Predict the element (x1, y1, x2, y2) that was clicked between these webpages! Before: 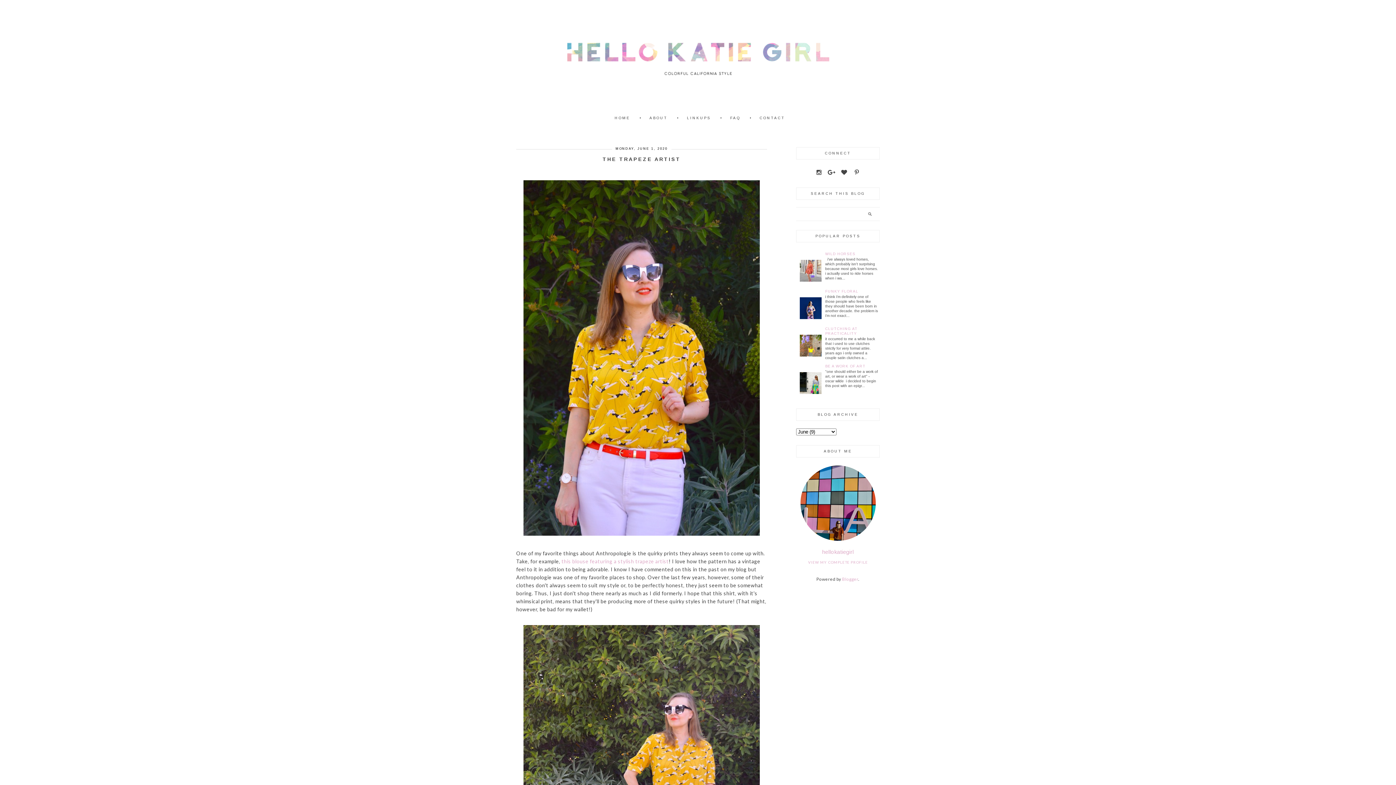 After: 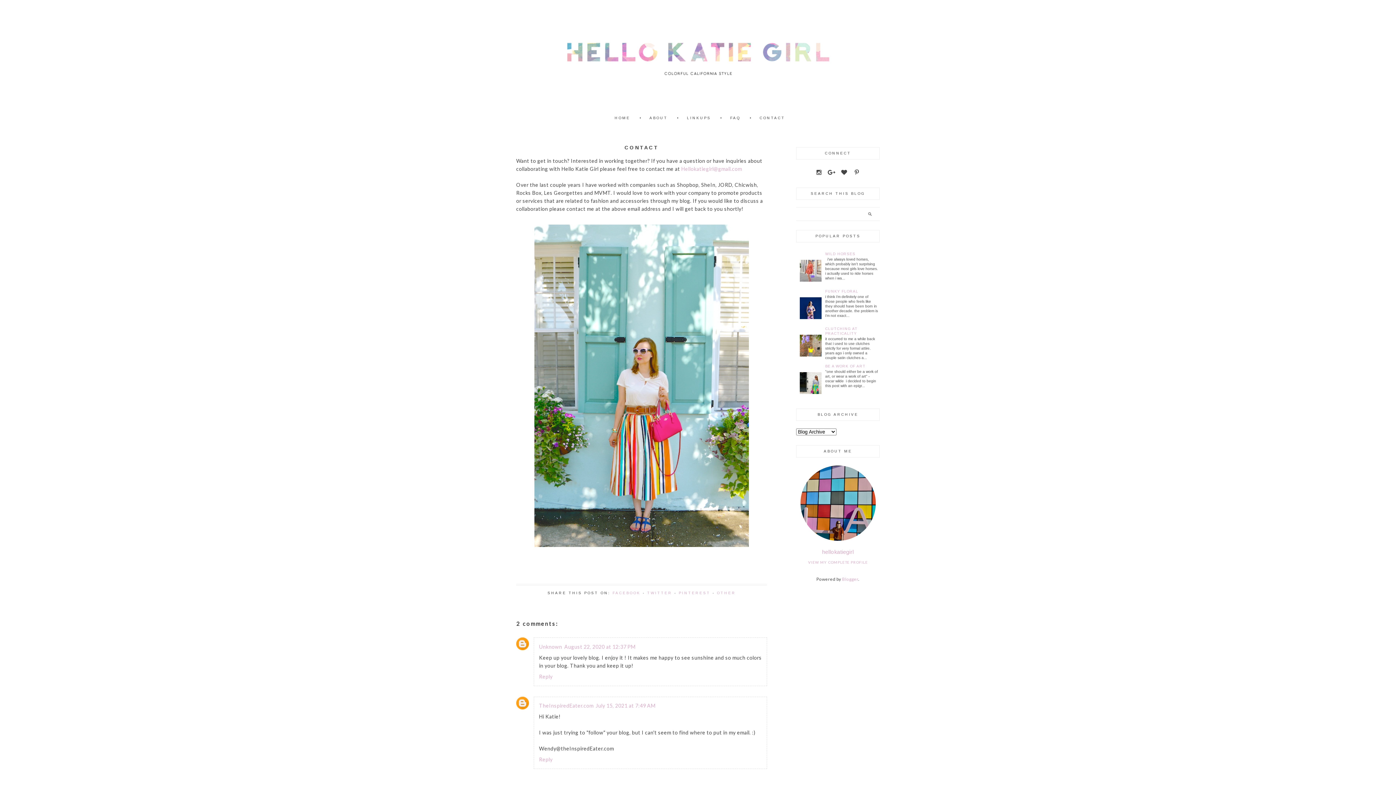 Action: label: CONTACT bbox: (759, 116, 785, 120)